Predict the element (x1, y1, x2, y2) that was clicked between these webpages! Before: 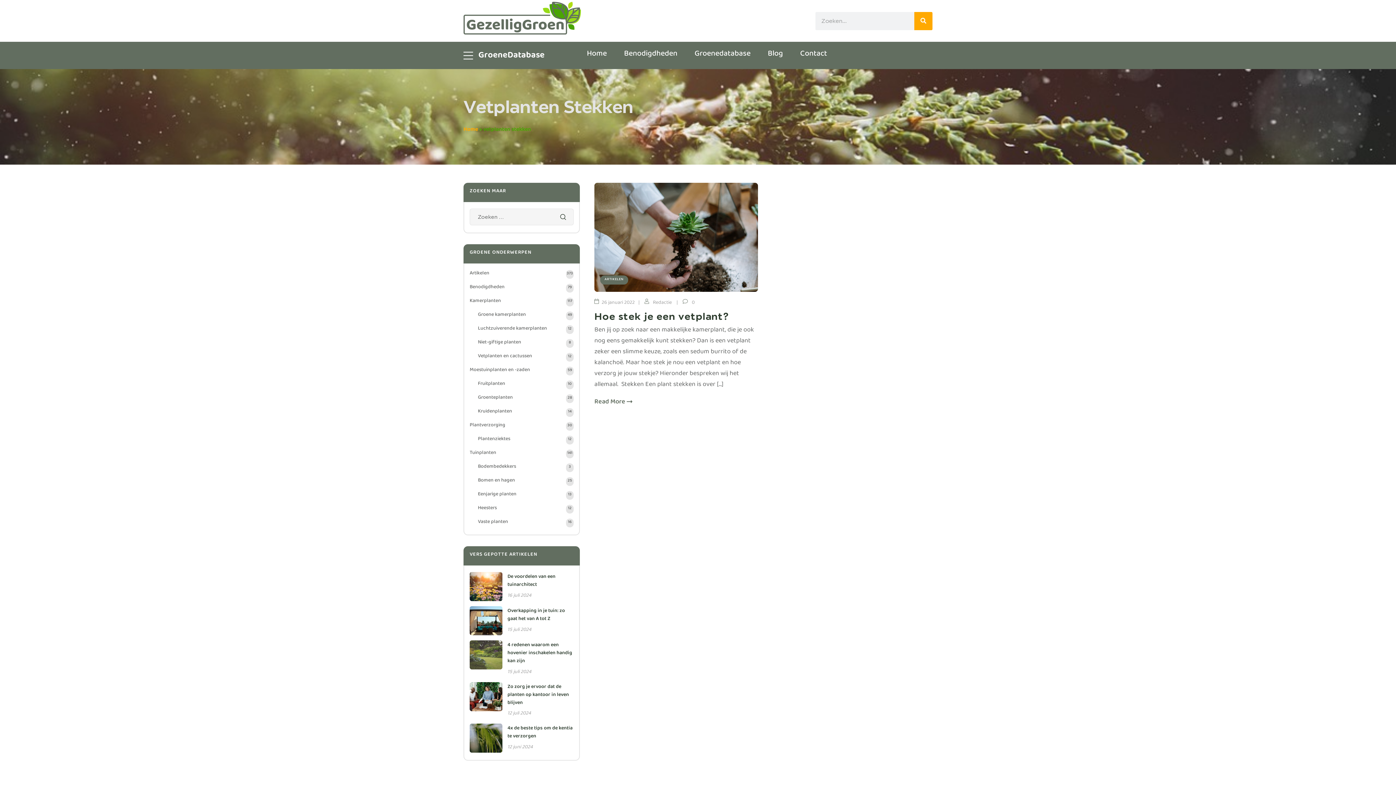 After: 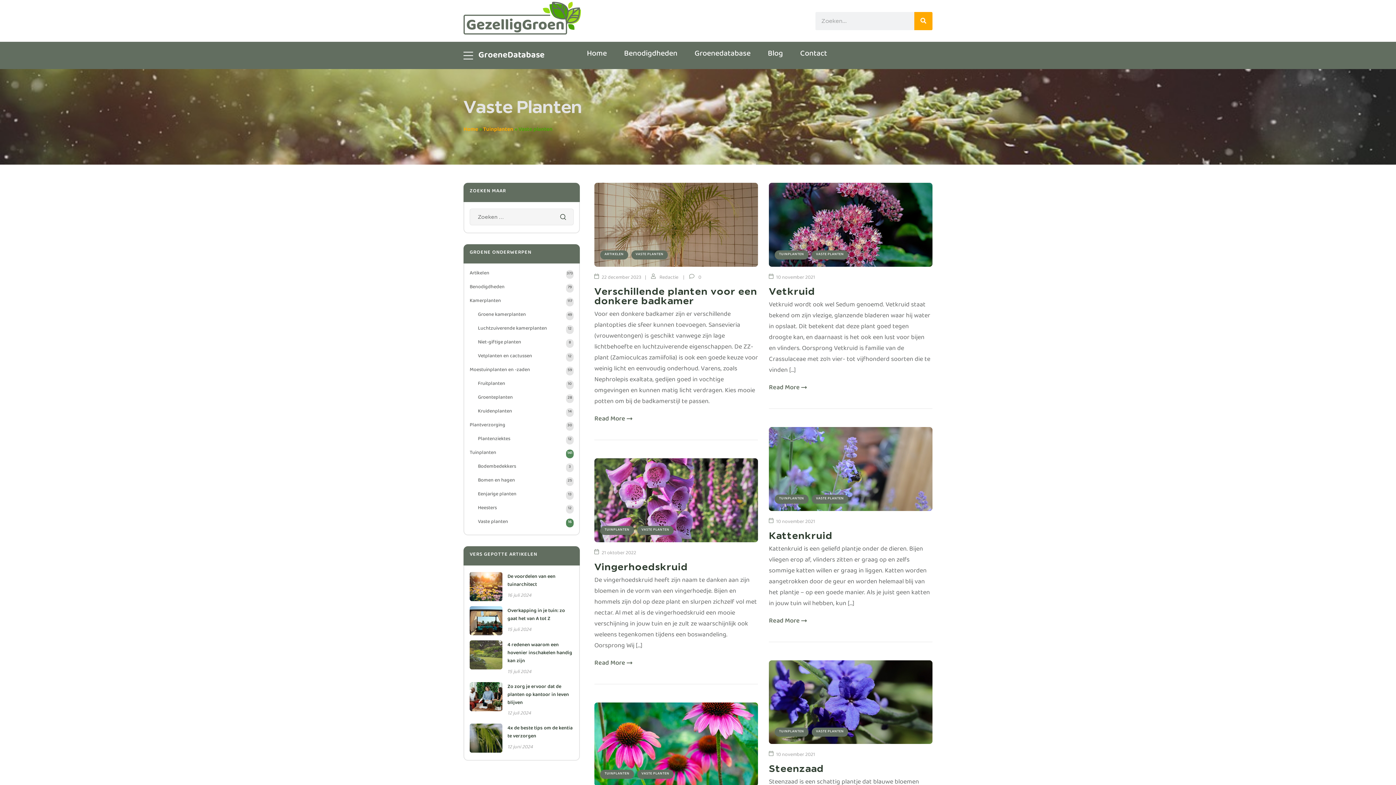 Action: bbox: (478, 518, 573, 527) label: Vaste planten
16